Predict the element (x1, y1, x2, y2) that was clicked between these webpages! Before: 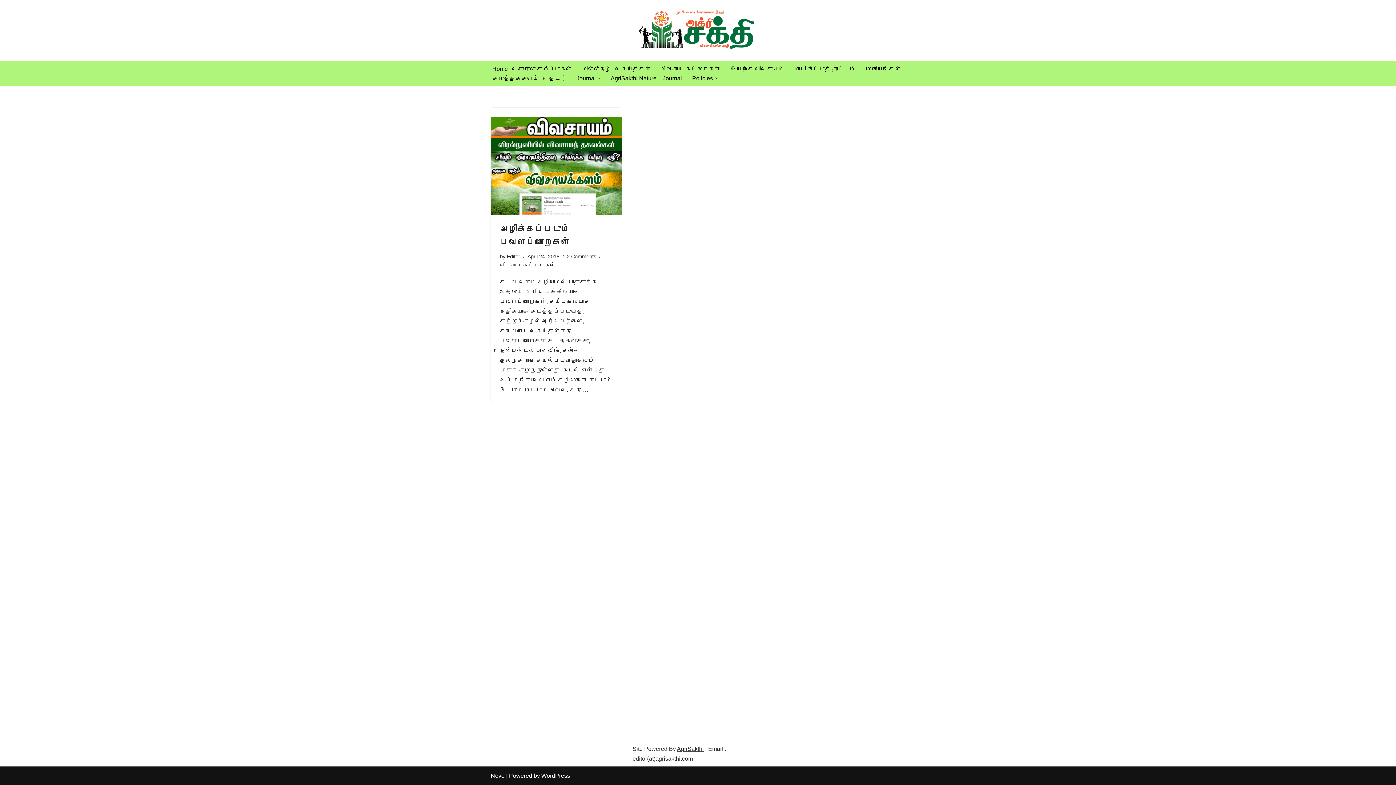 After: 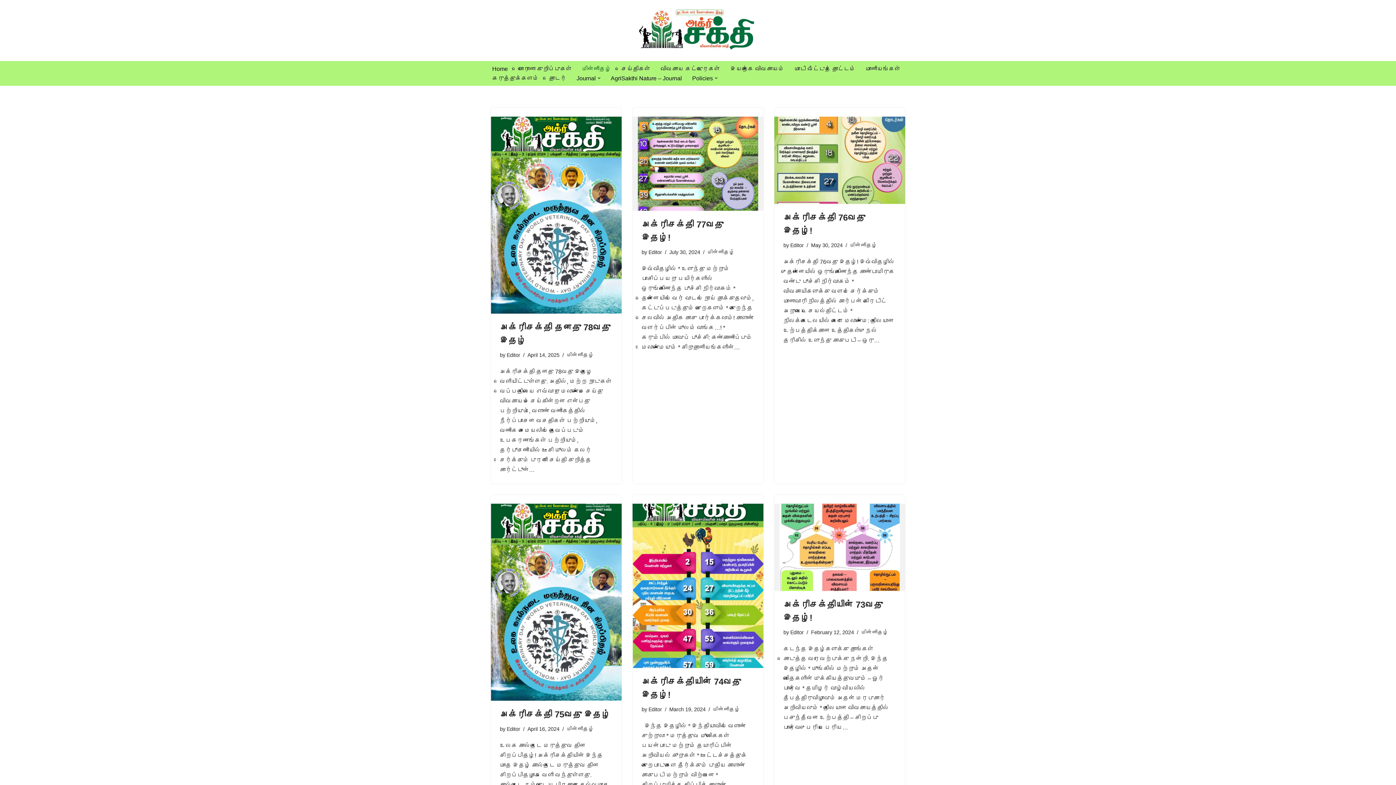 Action: bbox: (582, 64, 611, 73) label: மின்னிதழ்